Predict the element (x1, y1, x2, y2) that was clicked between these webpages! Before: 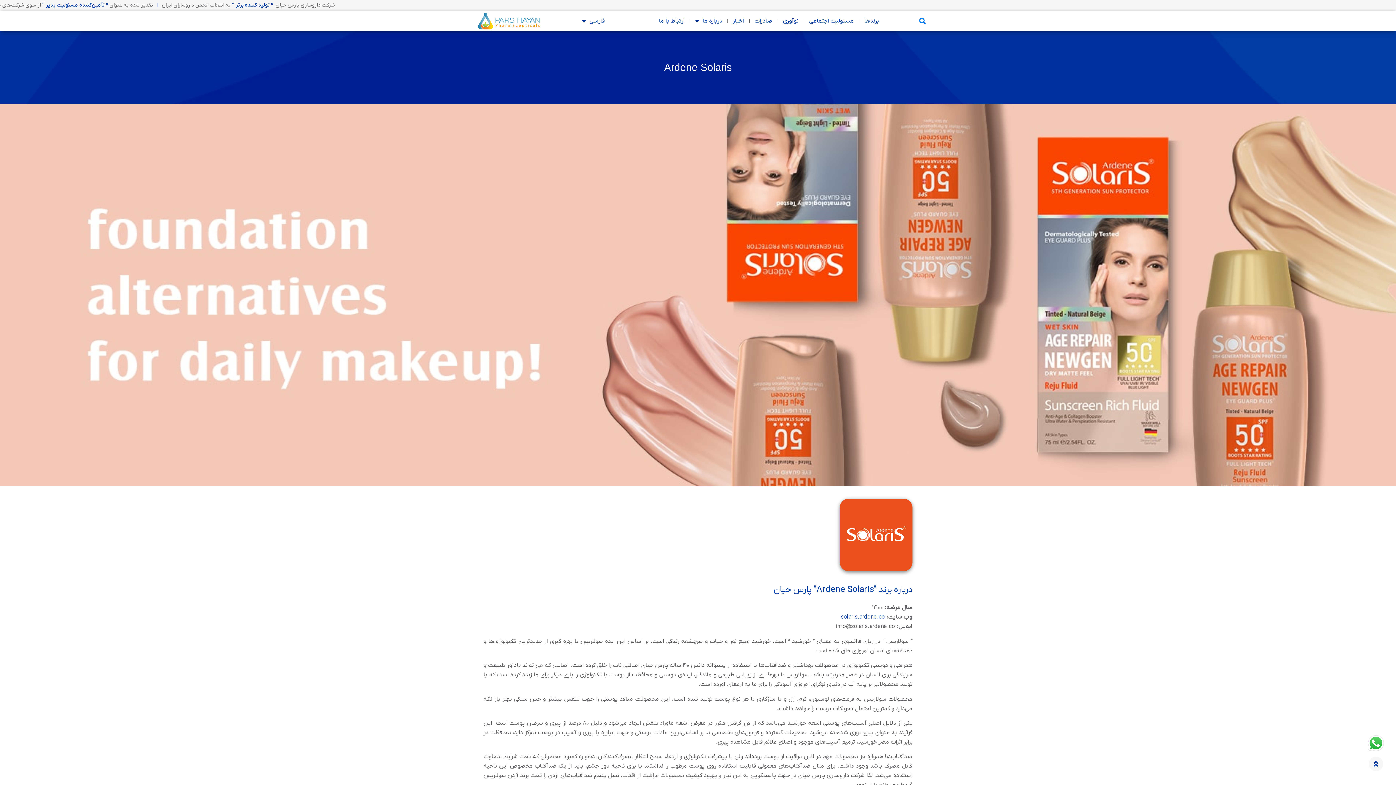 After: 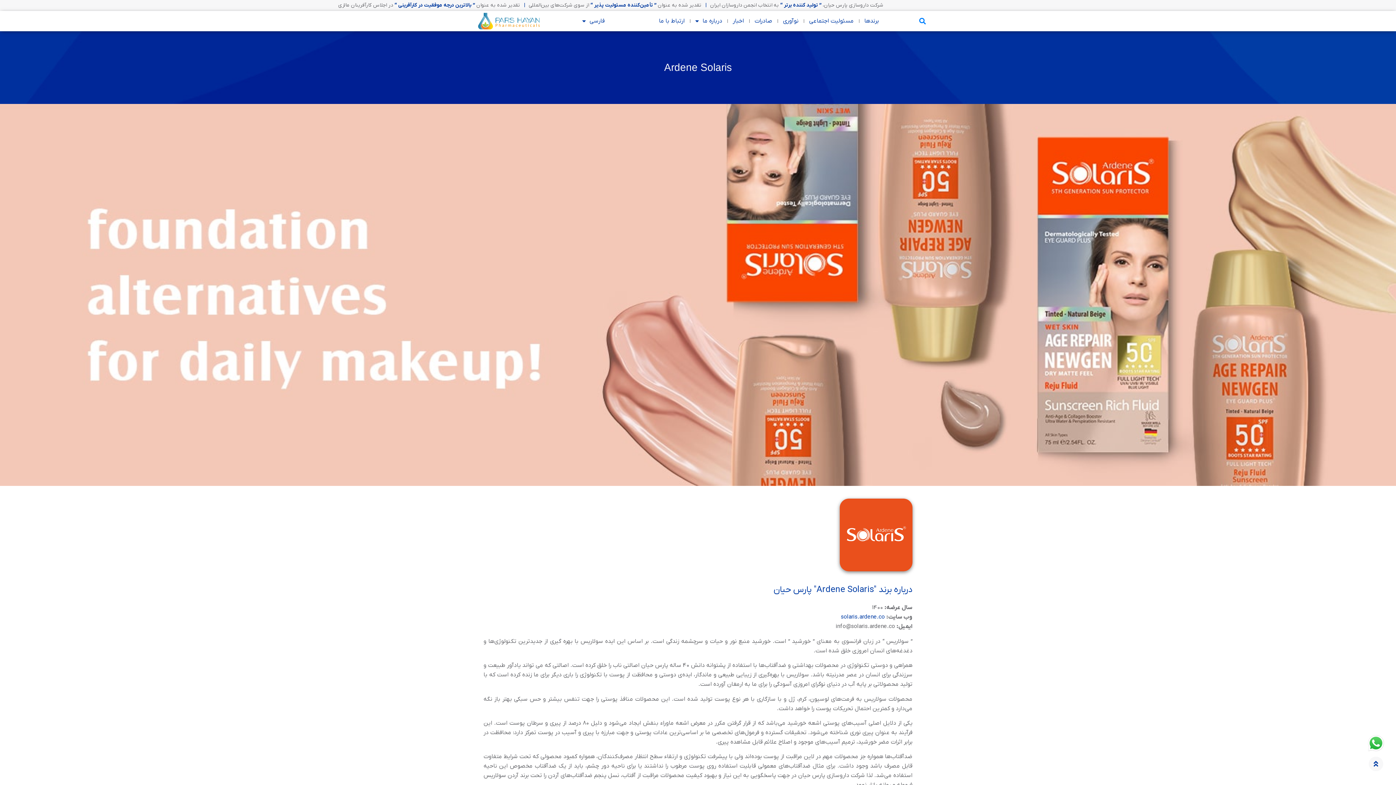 Action: bbox: (1367, 734, 1385, 752)